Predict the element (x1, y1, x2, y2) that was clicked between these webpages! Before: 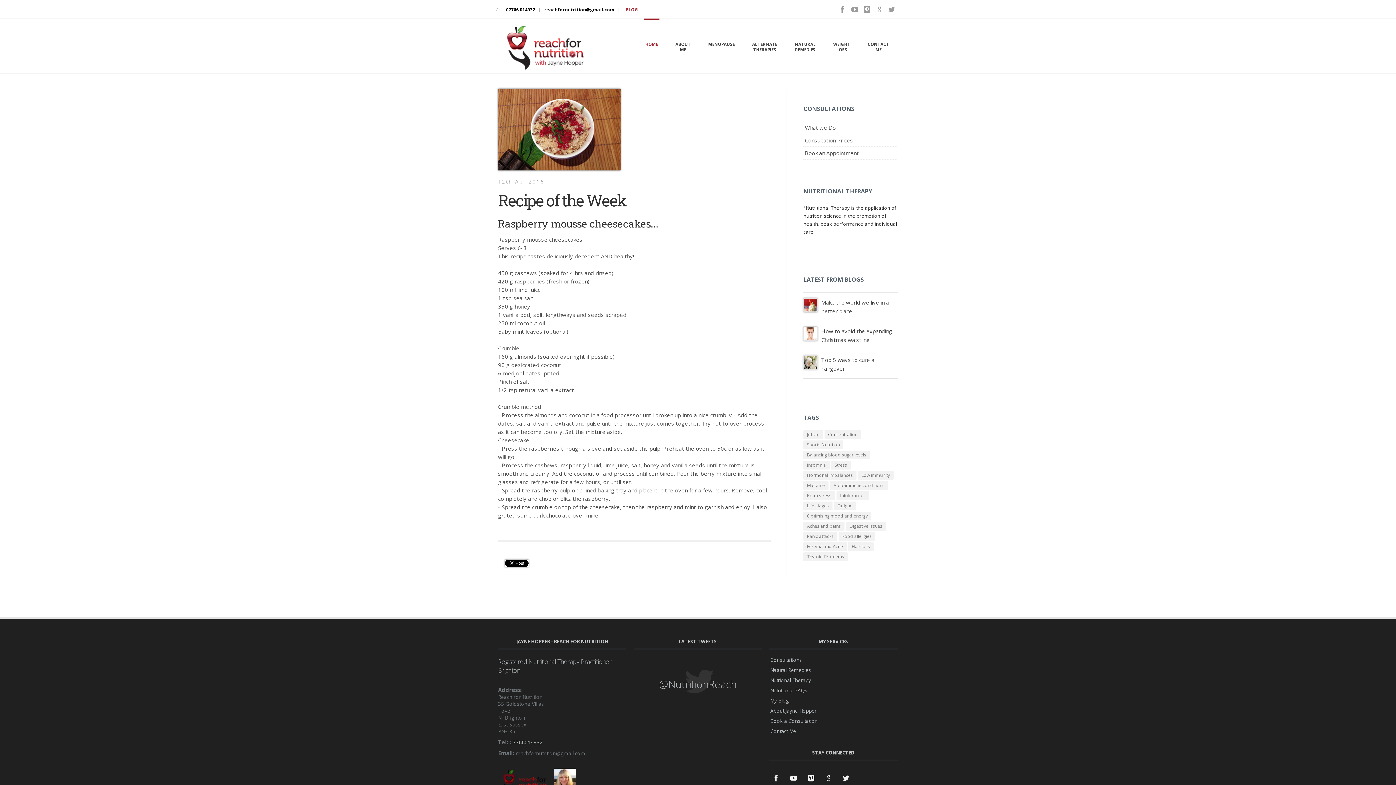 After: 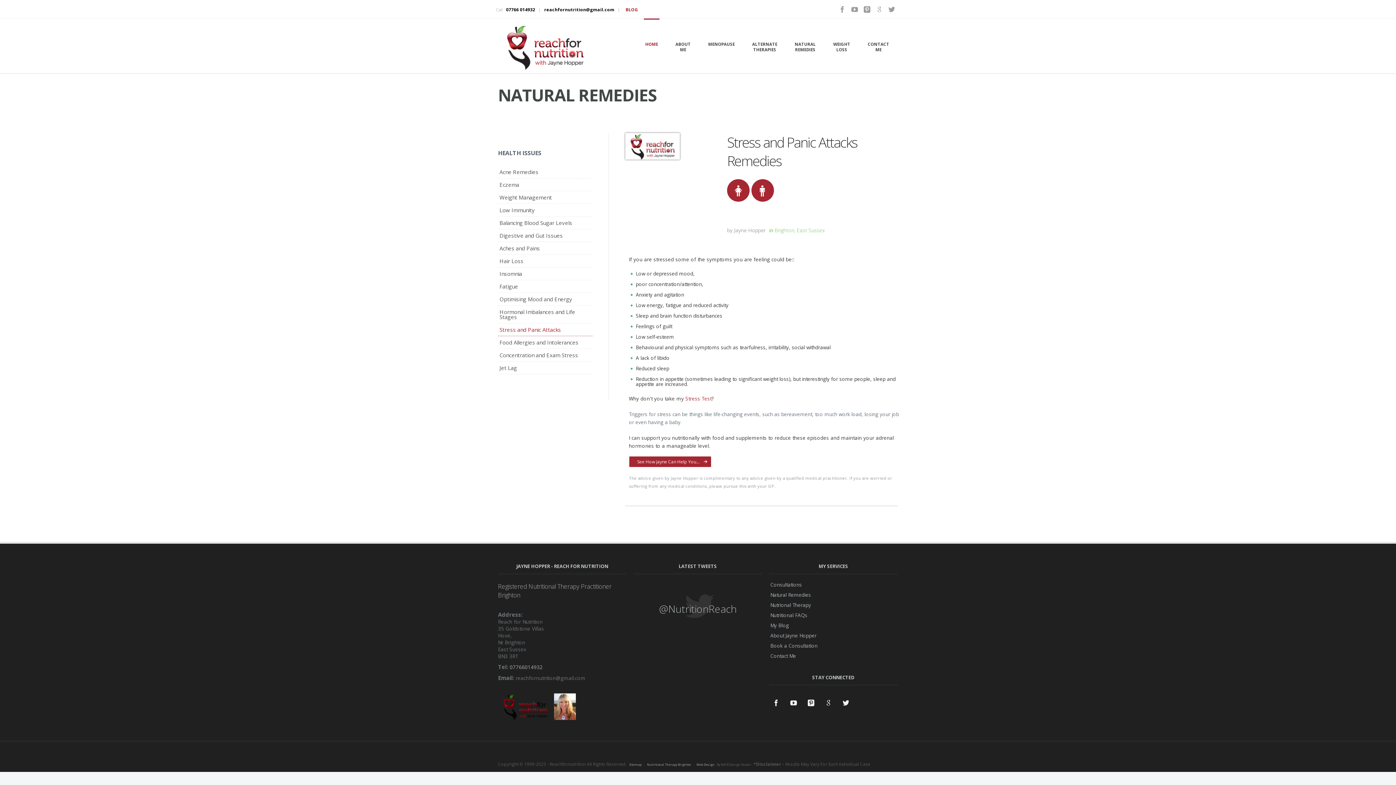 Action: label: Exam stress bbox: (803, 491, 835, 500)